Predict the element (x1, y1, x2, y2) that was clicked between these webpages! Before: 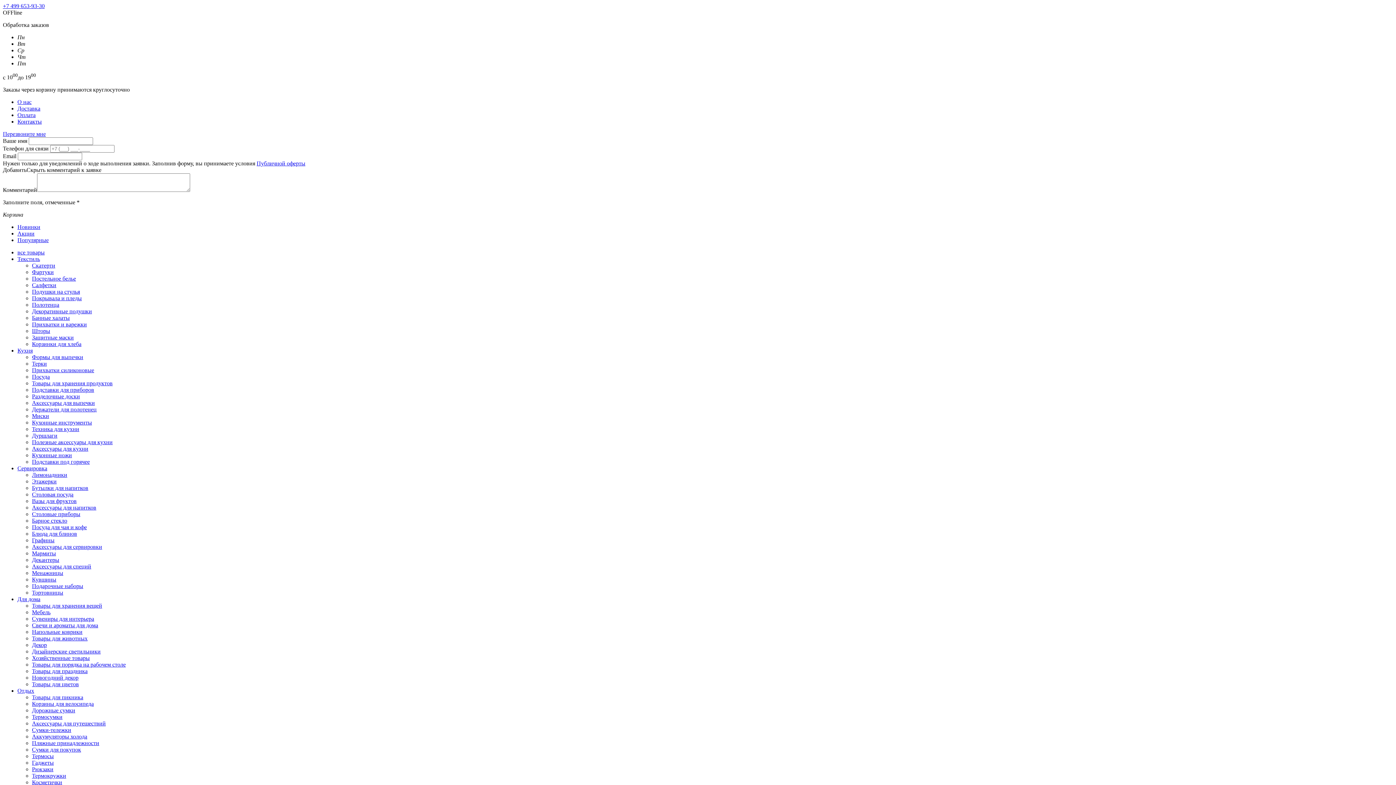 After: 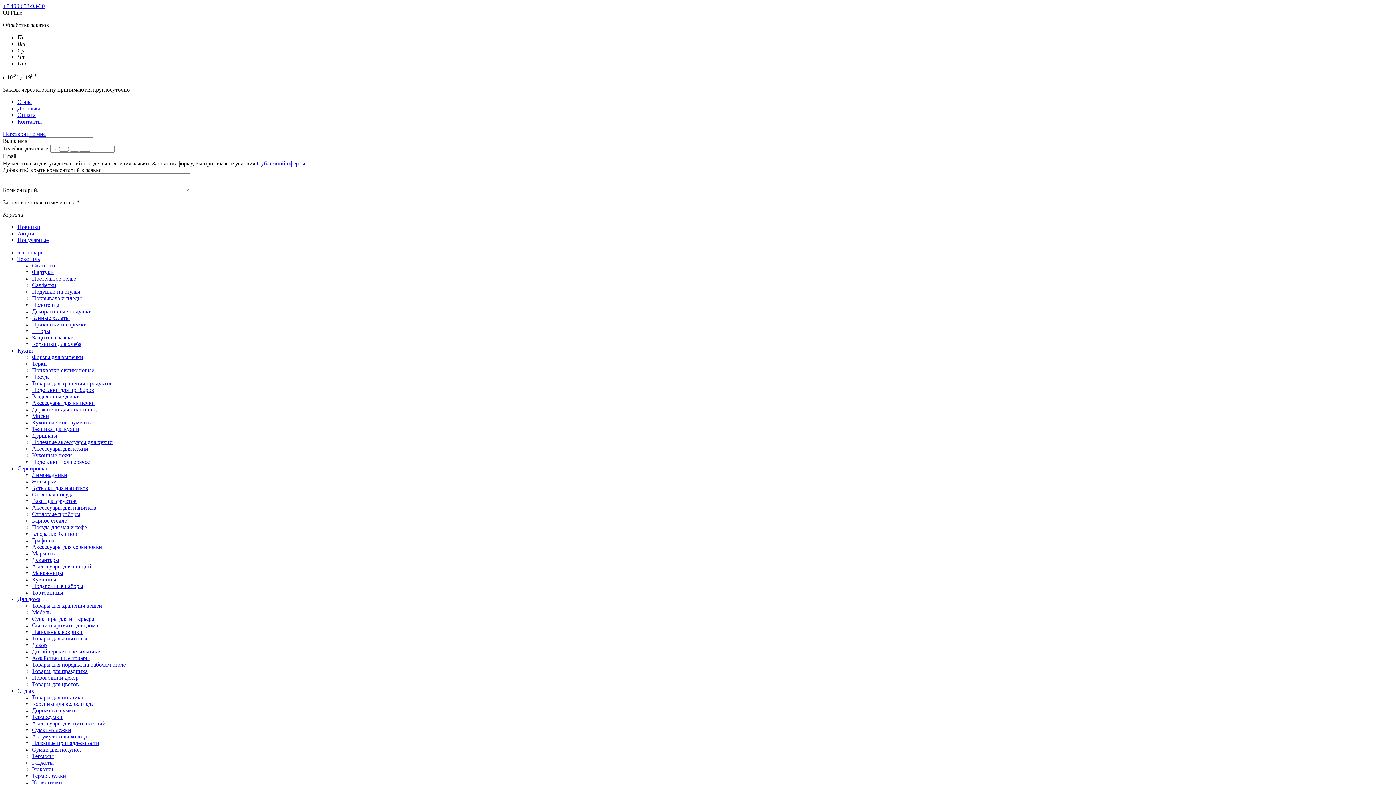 Action: bbox: (32, 373, 49, 380) label: Посуда